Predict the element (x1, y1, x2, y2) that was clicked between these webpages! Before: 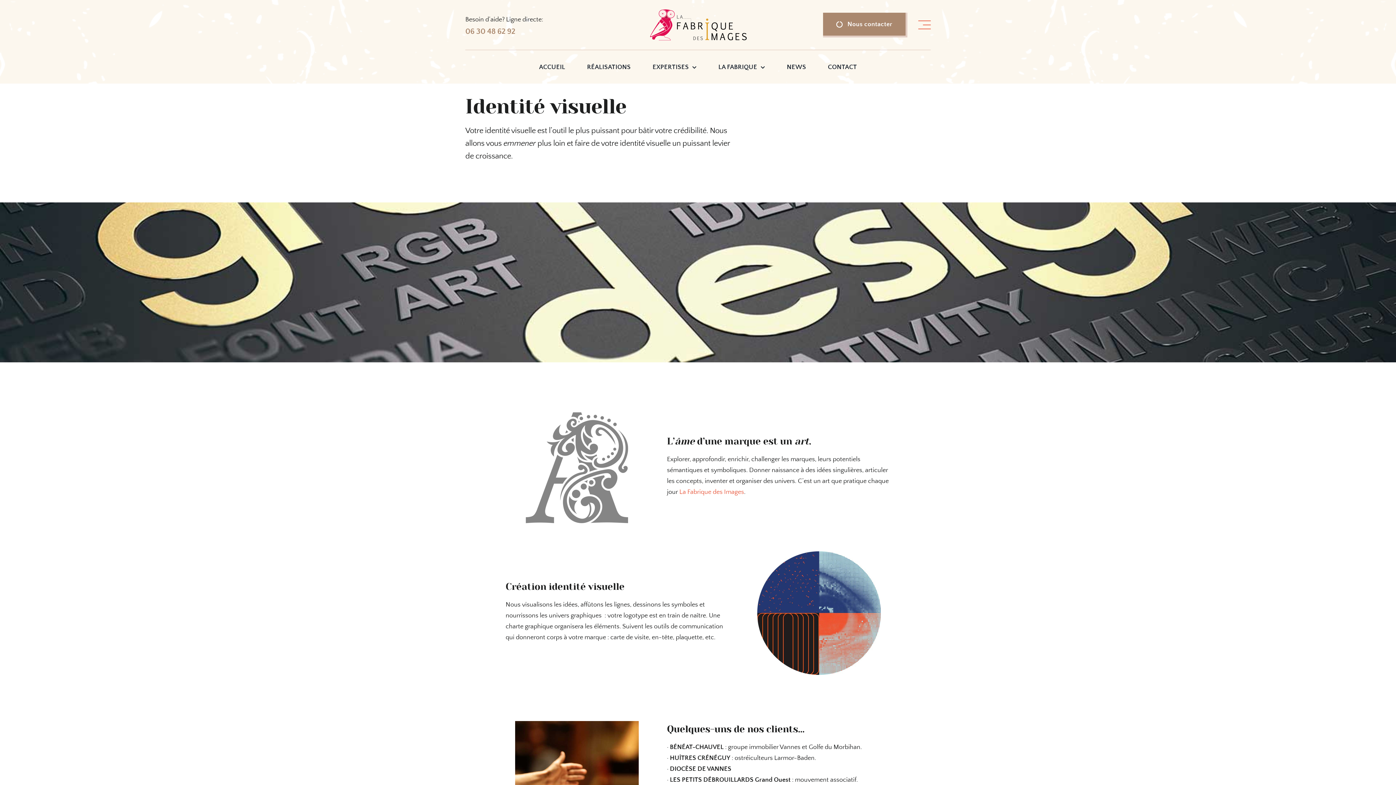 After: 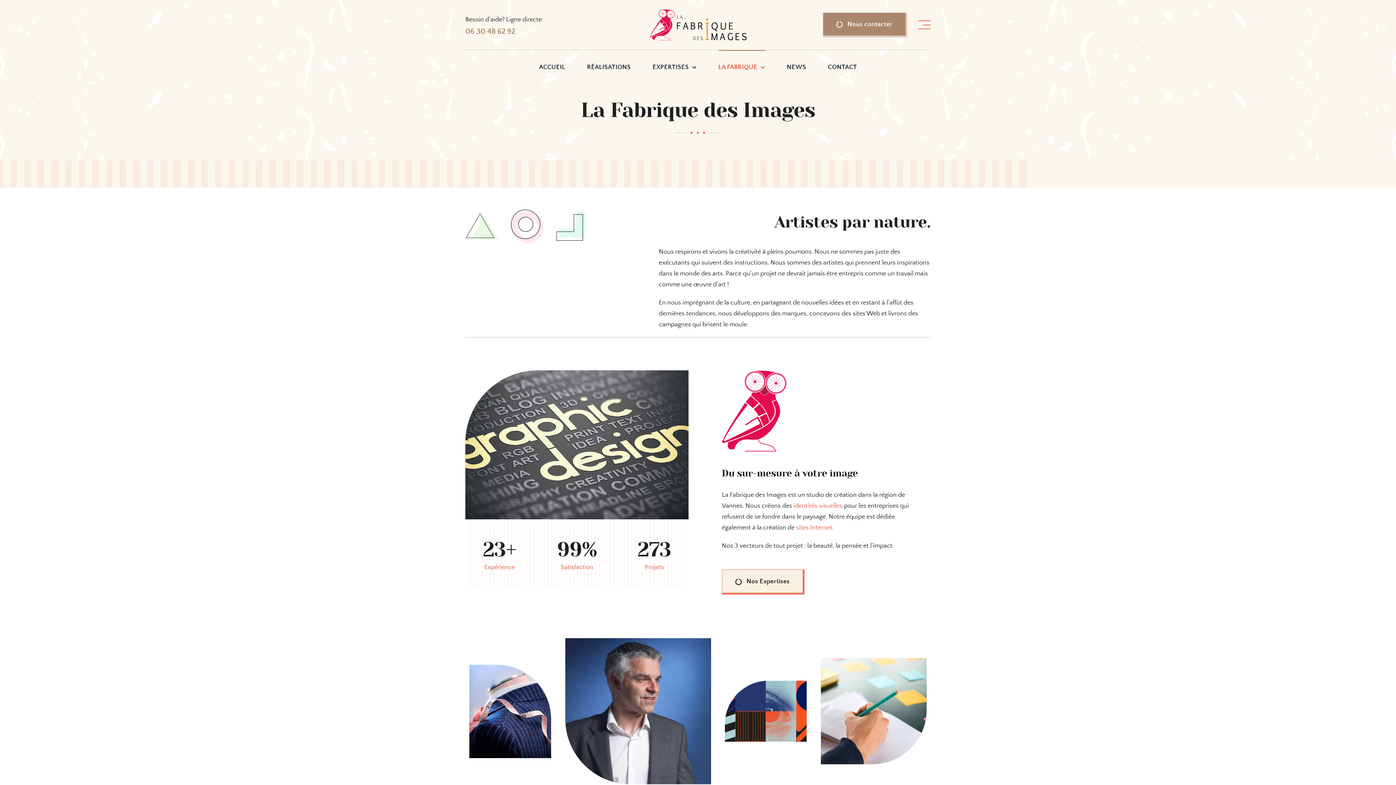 Action: bbox: (718, 50, 765, 76) label: LA FABRIQUE